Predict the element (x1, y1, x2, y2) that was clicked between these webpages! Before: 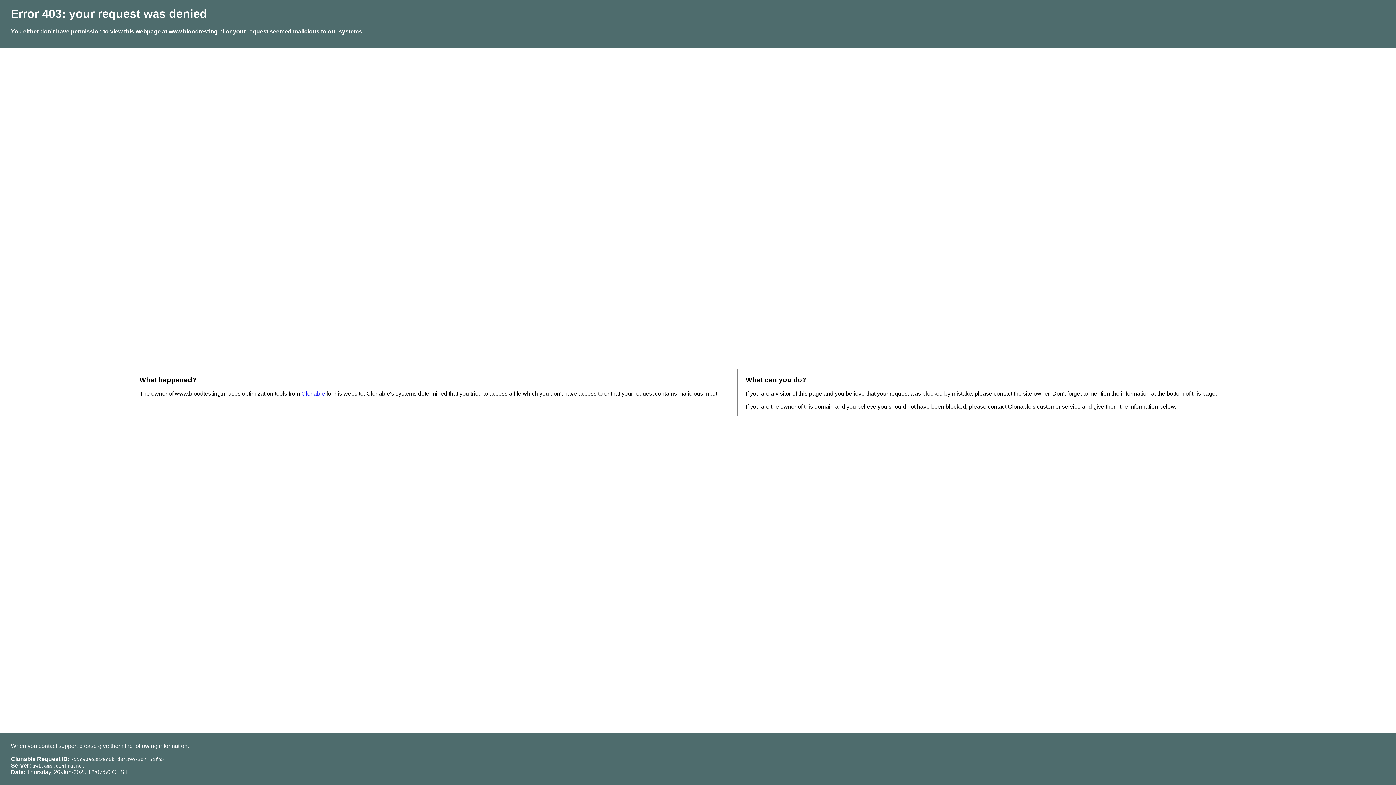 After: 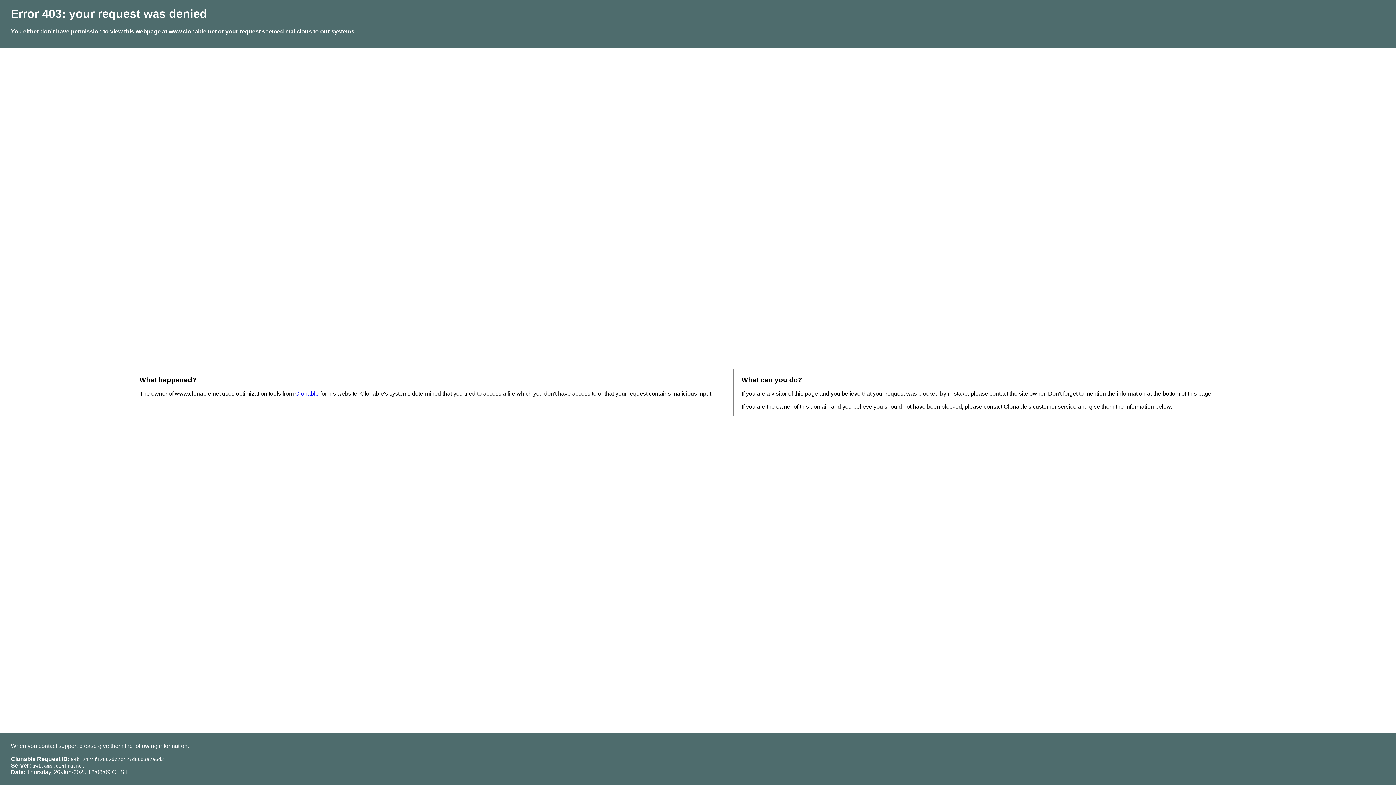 Action: bbox: (301, 390, 325, 396) label: Clonable